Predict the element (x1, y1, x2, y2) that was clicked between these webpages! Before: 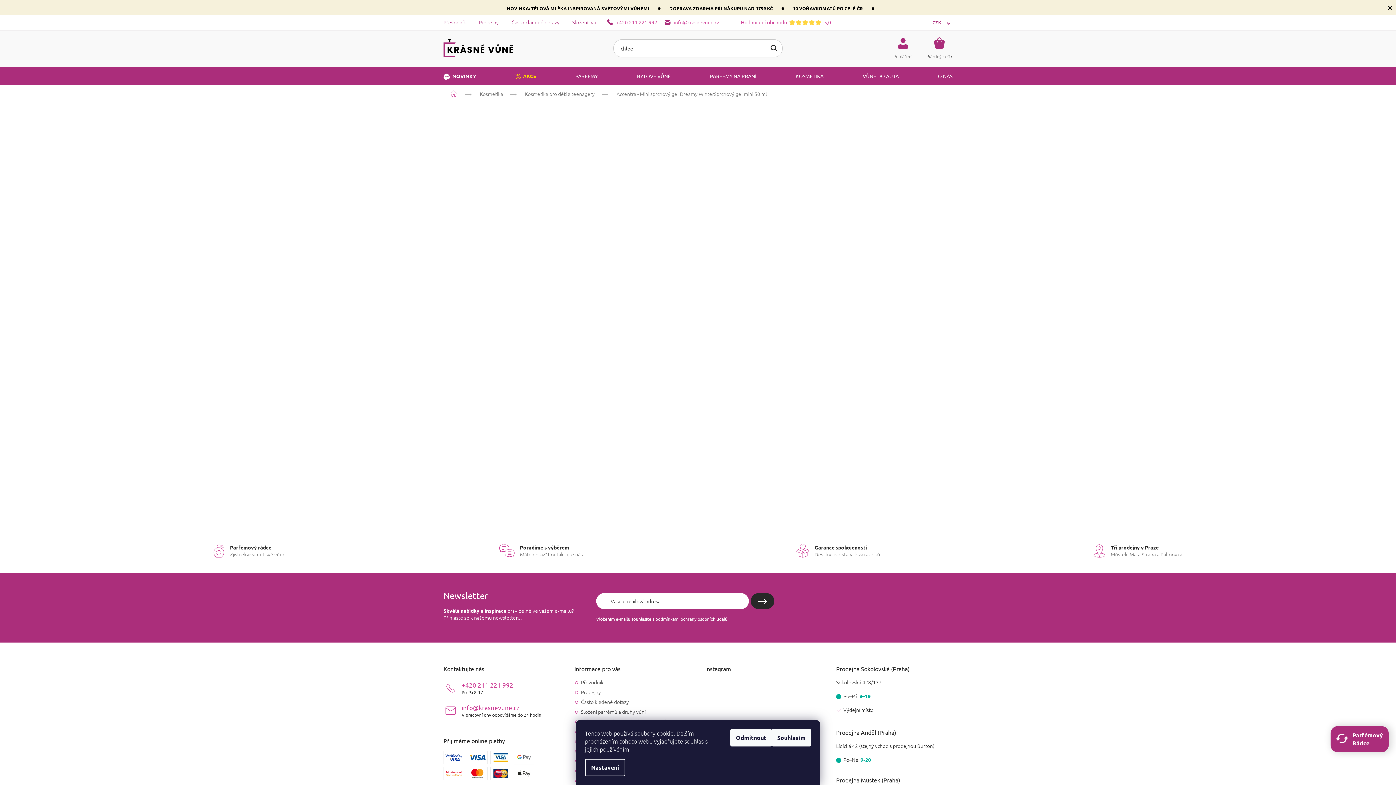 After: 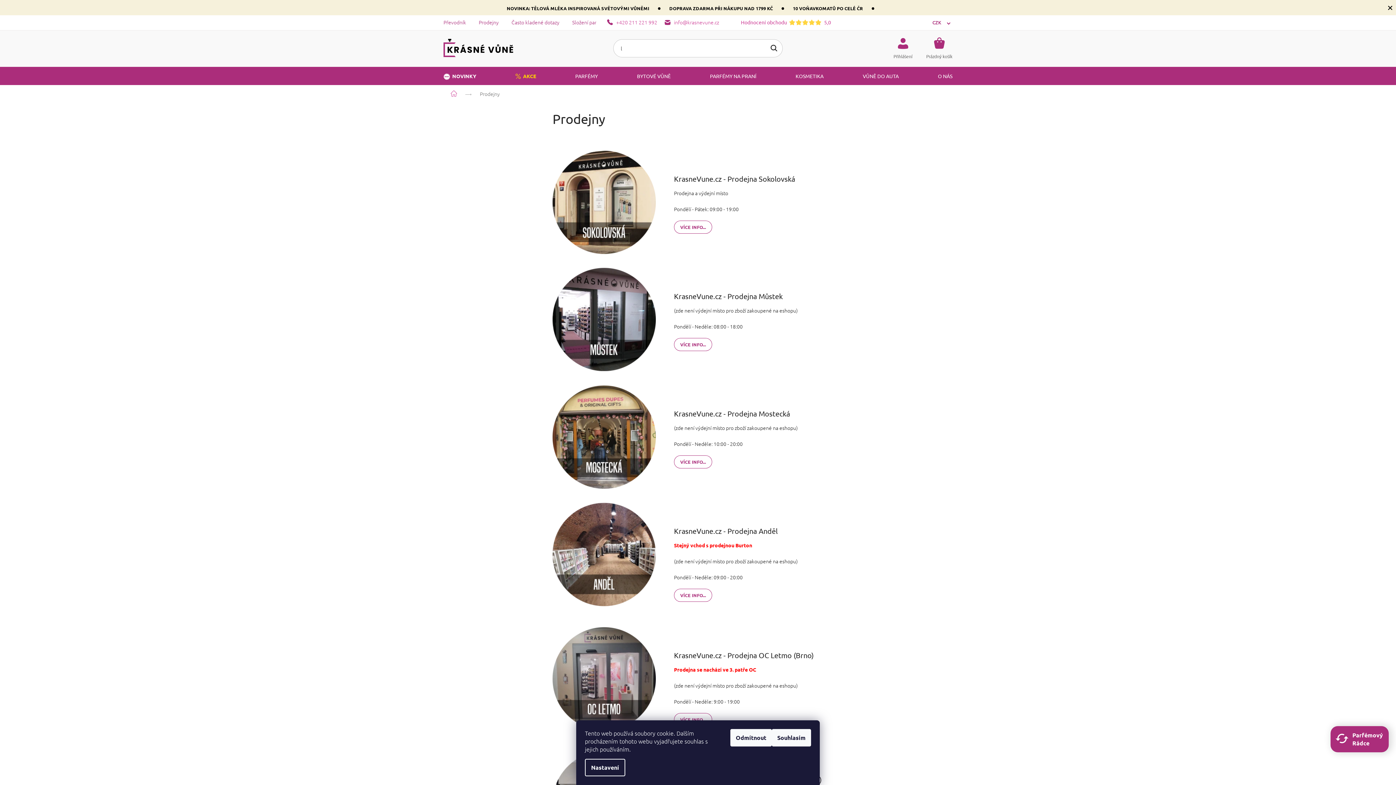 Action: bbox: (581, 688, 601, 695) label: Prodejny